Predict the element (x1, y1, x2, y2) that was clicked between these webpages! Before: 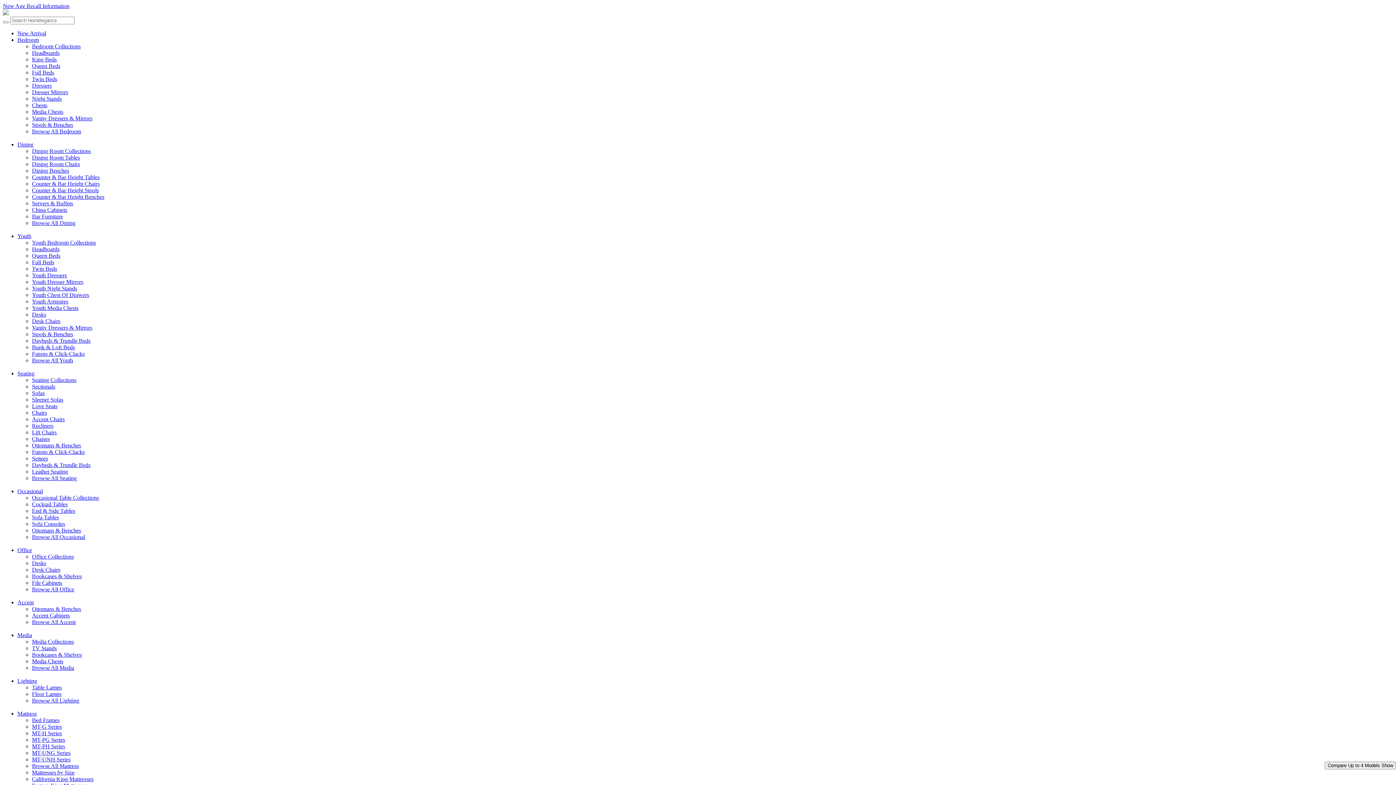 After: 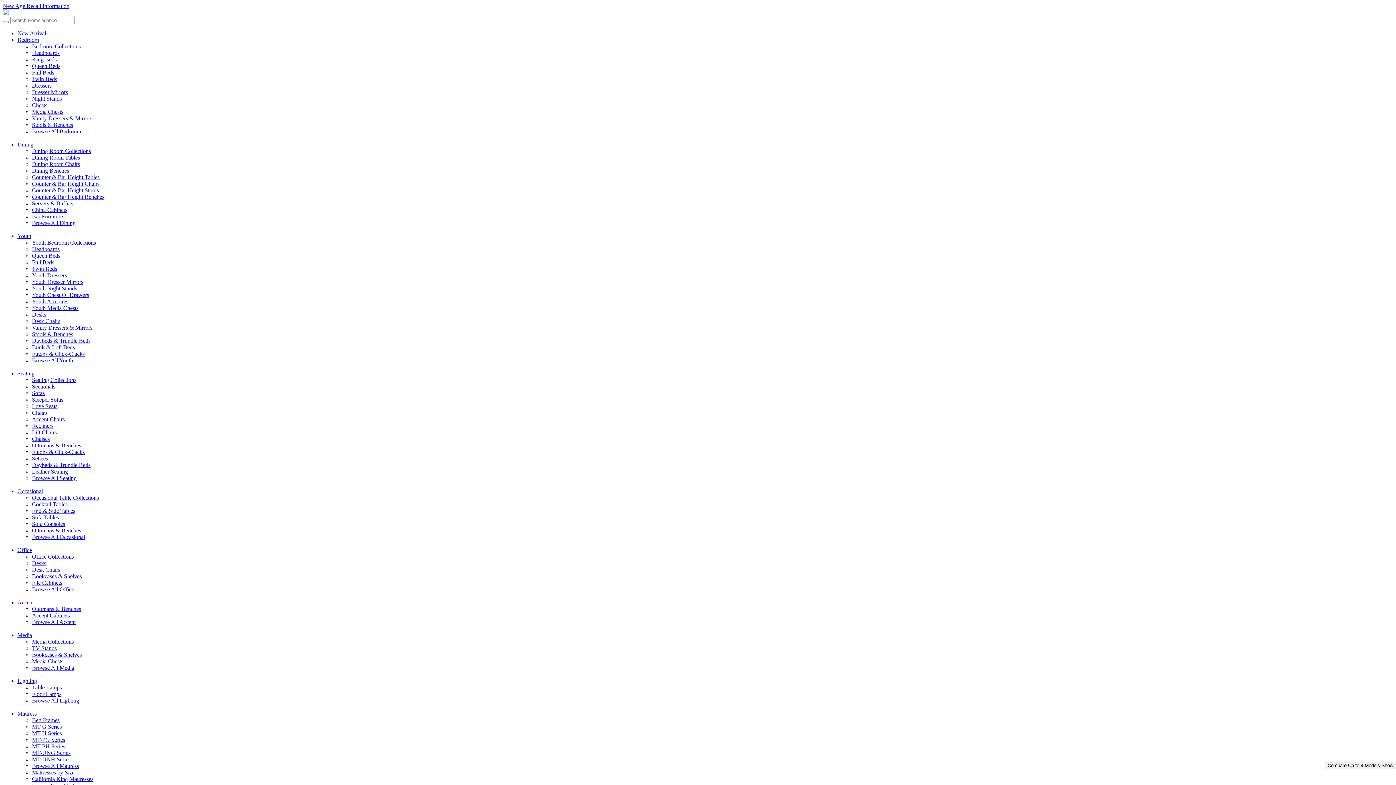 Action: bbox: (17, 370, 34, 376) label: Seating